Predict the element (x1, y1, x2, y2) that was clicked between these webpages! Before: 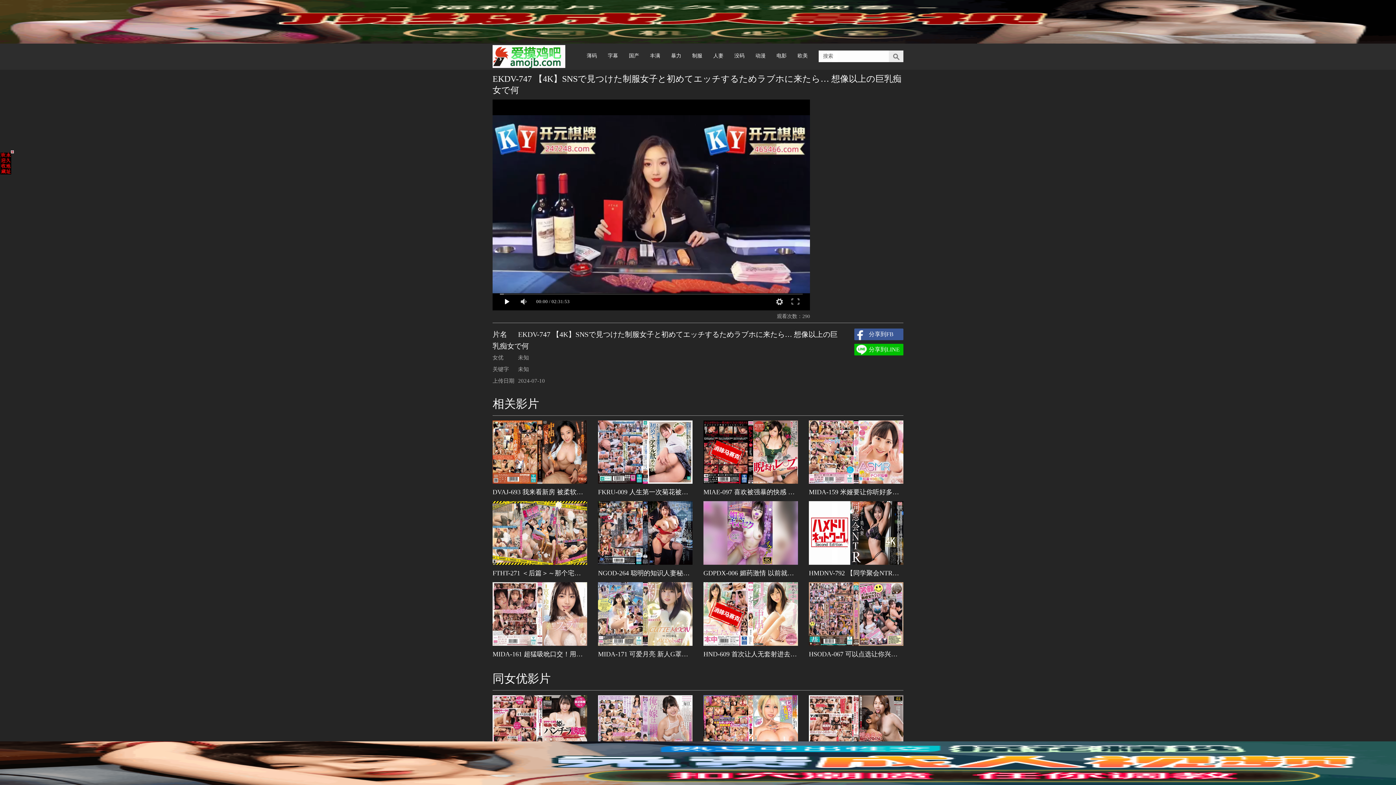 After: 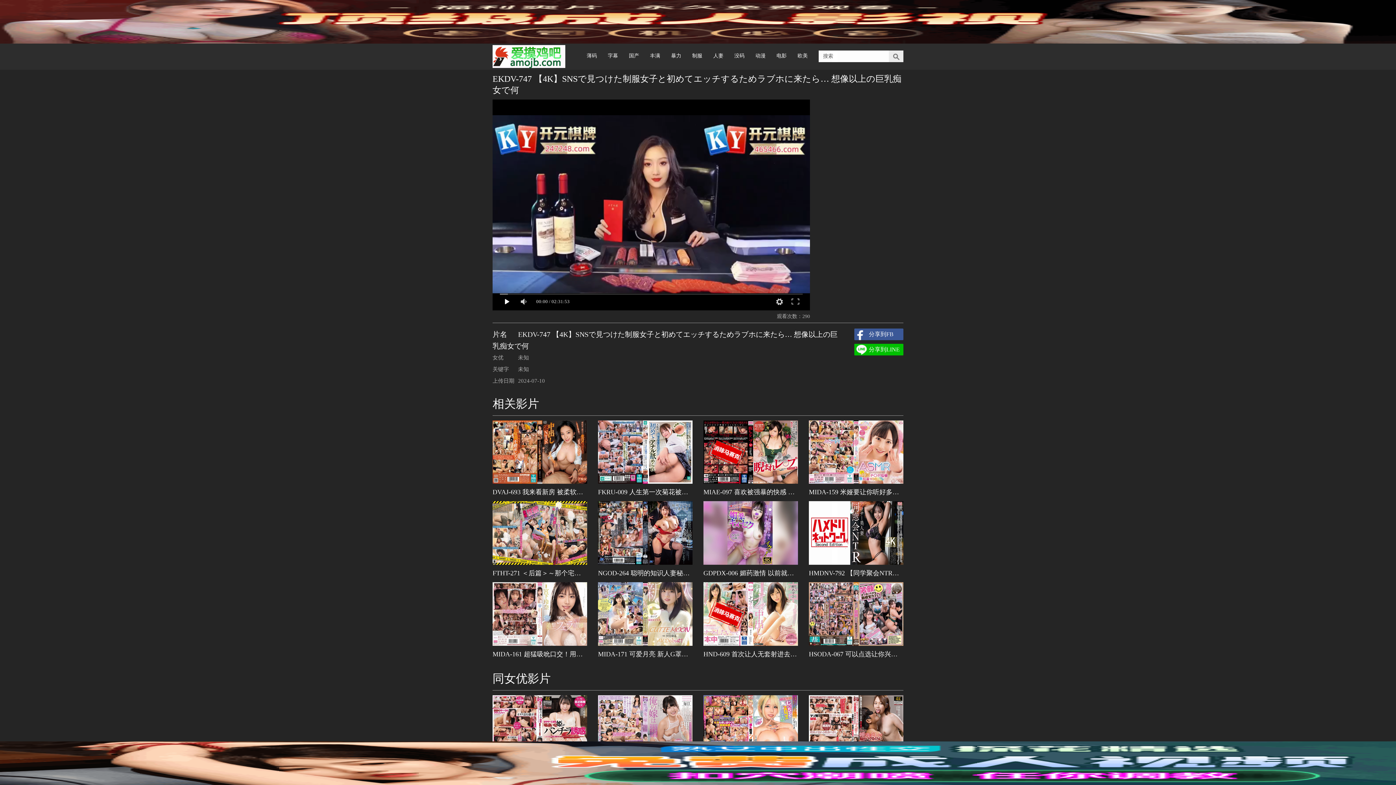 Action: bbox: (10, 150, 13, 153)